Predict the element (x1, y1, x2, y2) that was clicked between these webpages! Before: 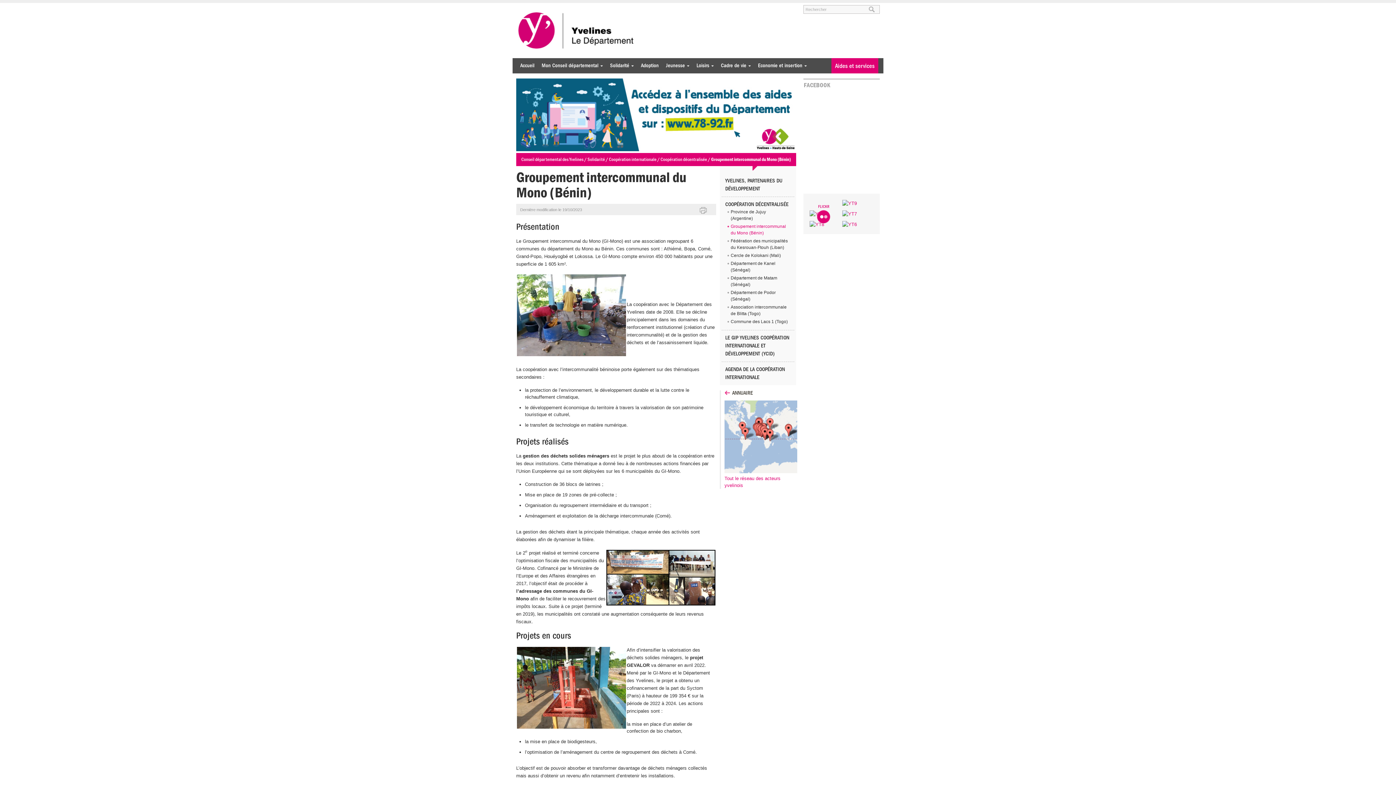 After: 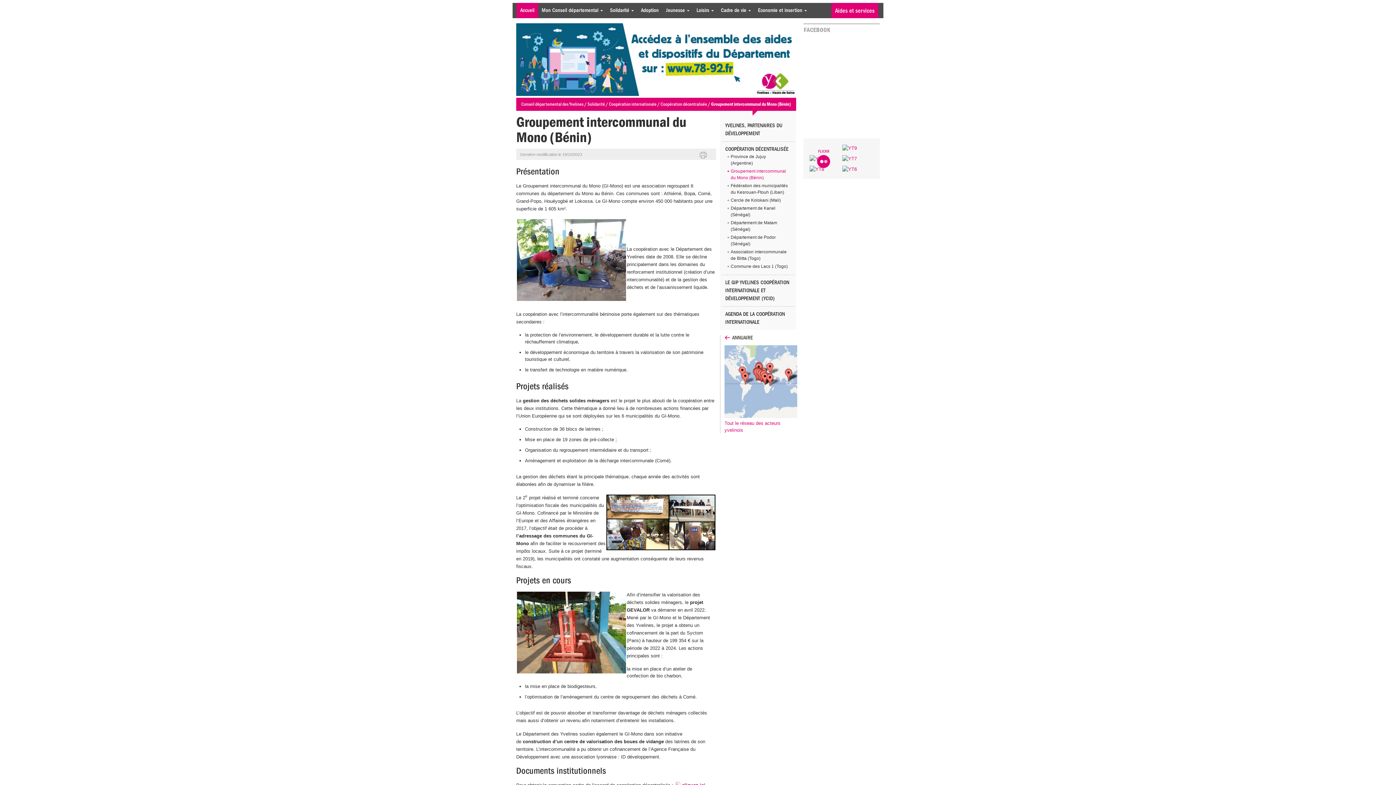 Action: label: Aller au menu bbox: (512, 3, 540, 8)